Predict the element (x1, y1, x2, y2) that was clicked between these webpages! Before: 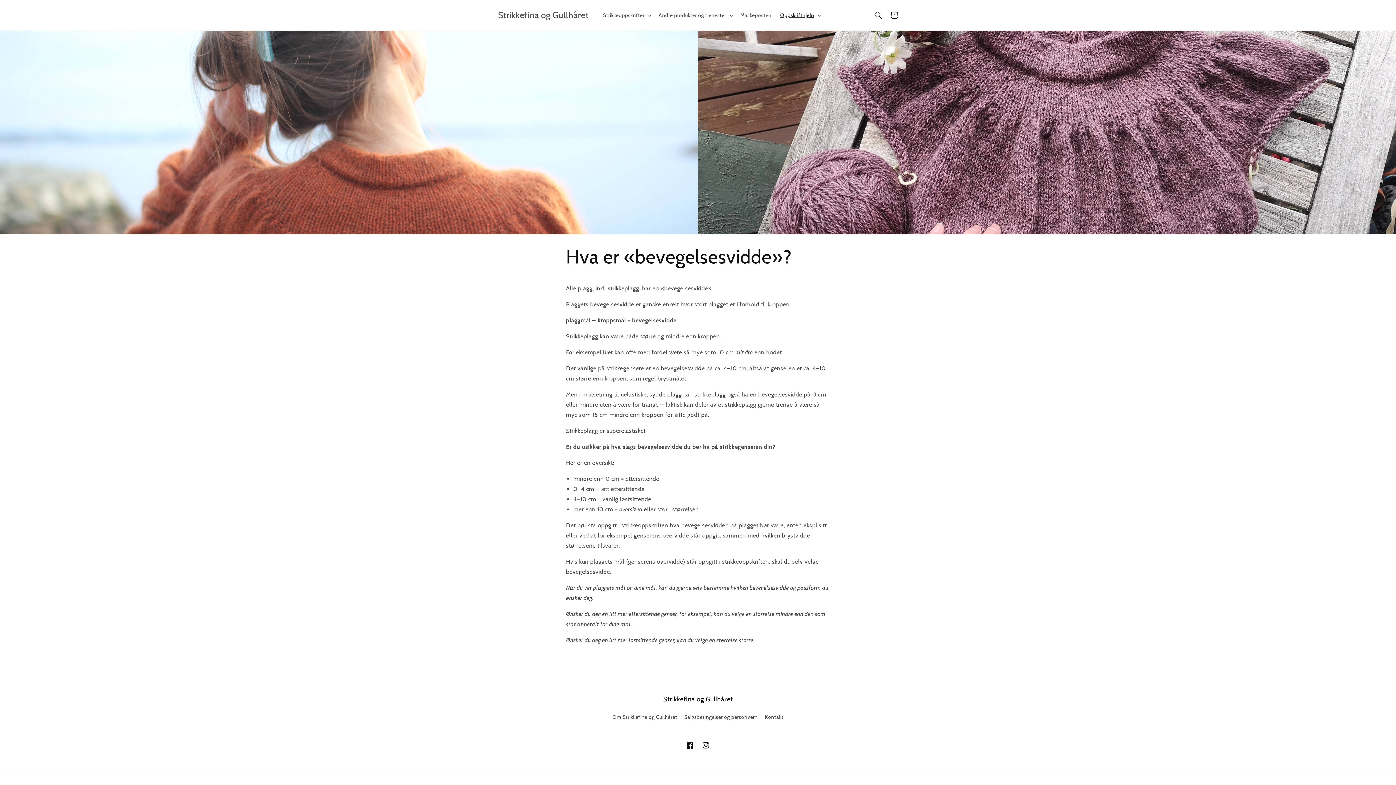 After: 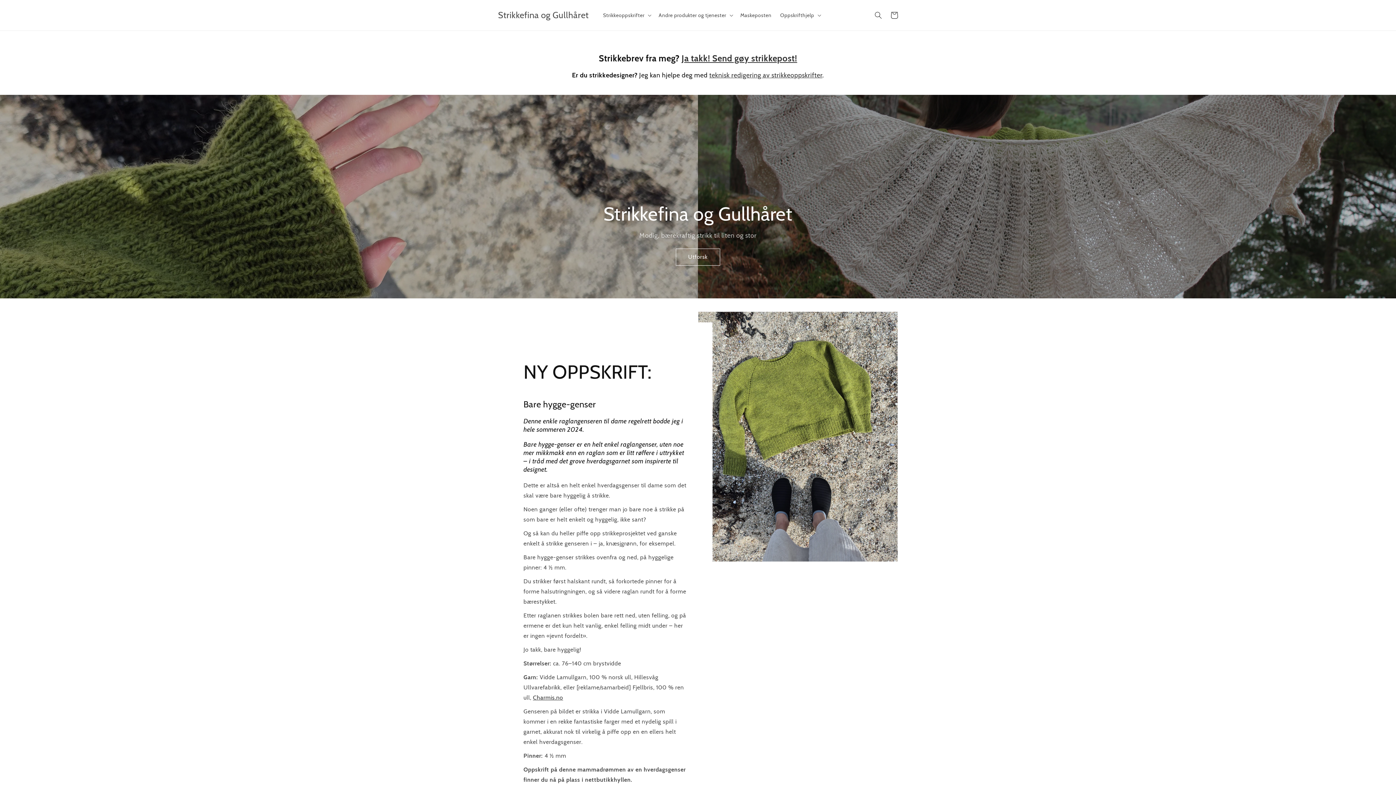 Action: label: Strikkefina og Gullhåret bbox: (495, 8, 591, 22)